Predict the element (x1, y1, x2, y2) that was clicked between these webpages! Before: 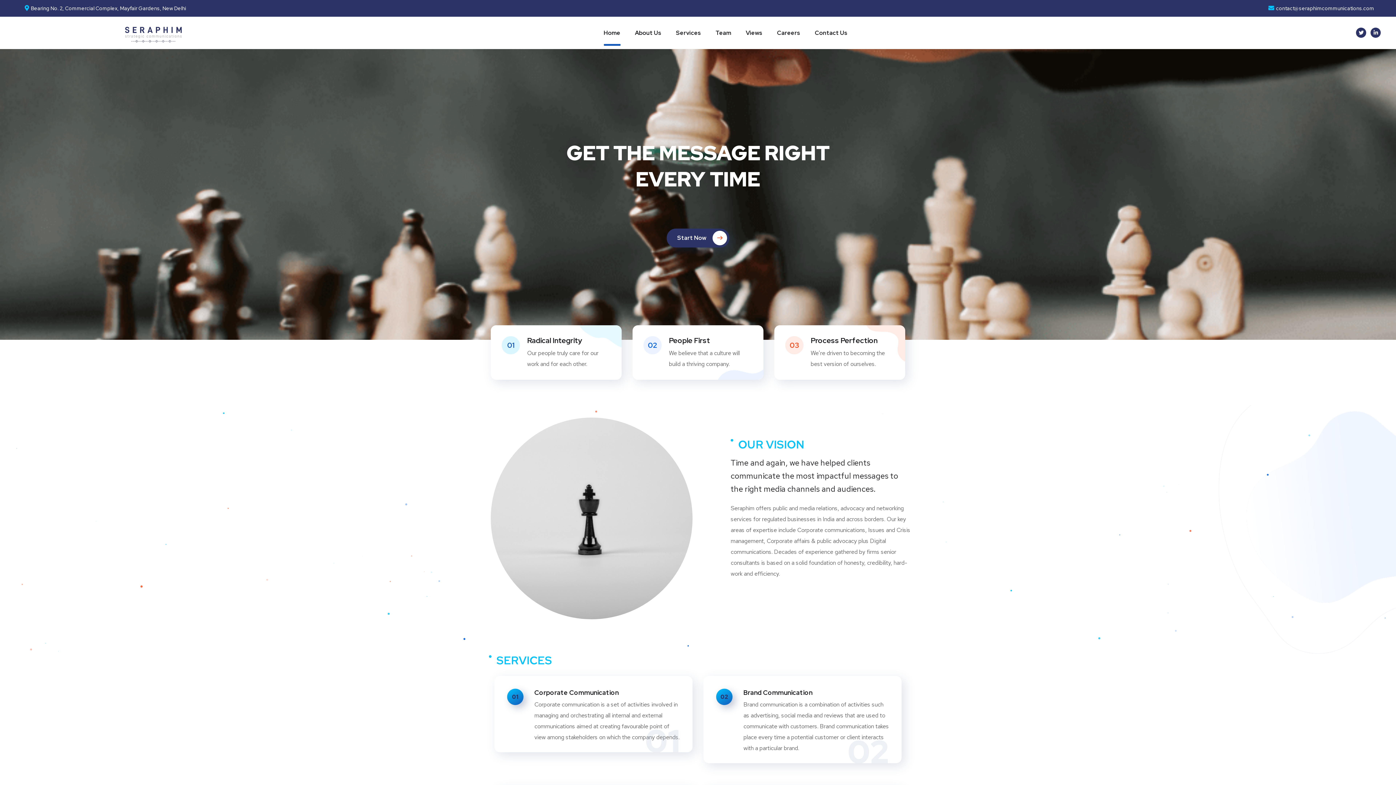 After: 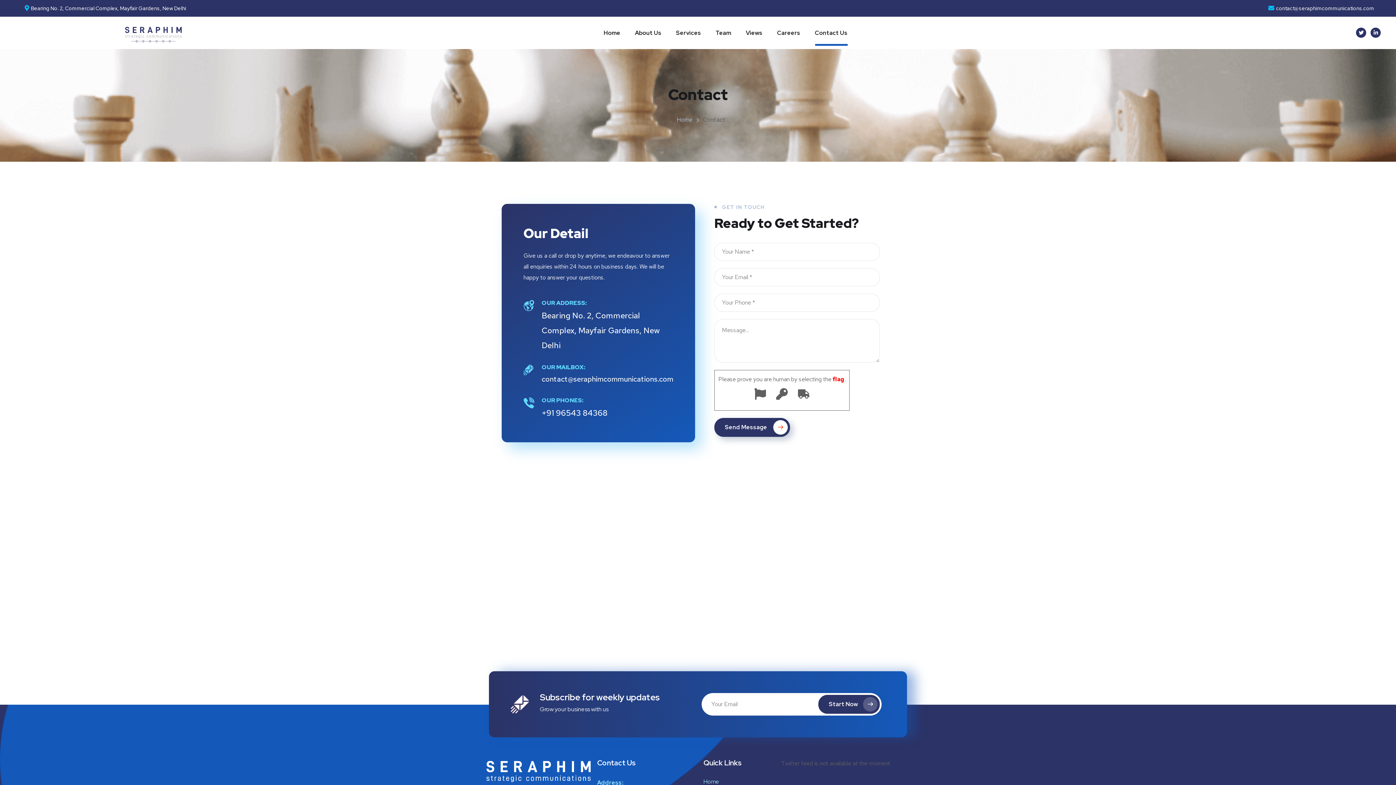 Action: bbox: (815, 20, 847, 44) label: Contact Us